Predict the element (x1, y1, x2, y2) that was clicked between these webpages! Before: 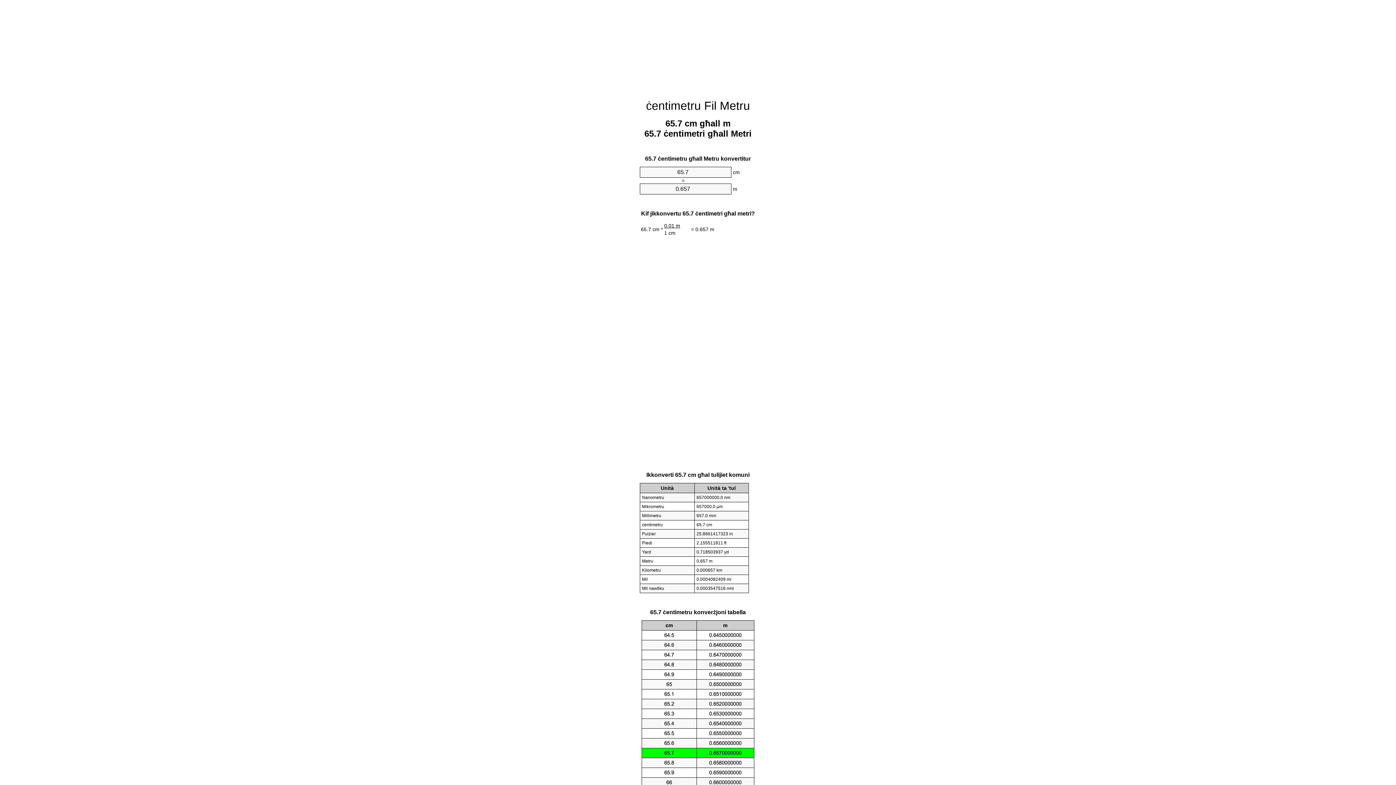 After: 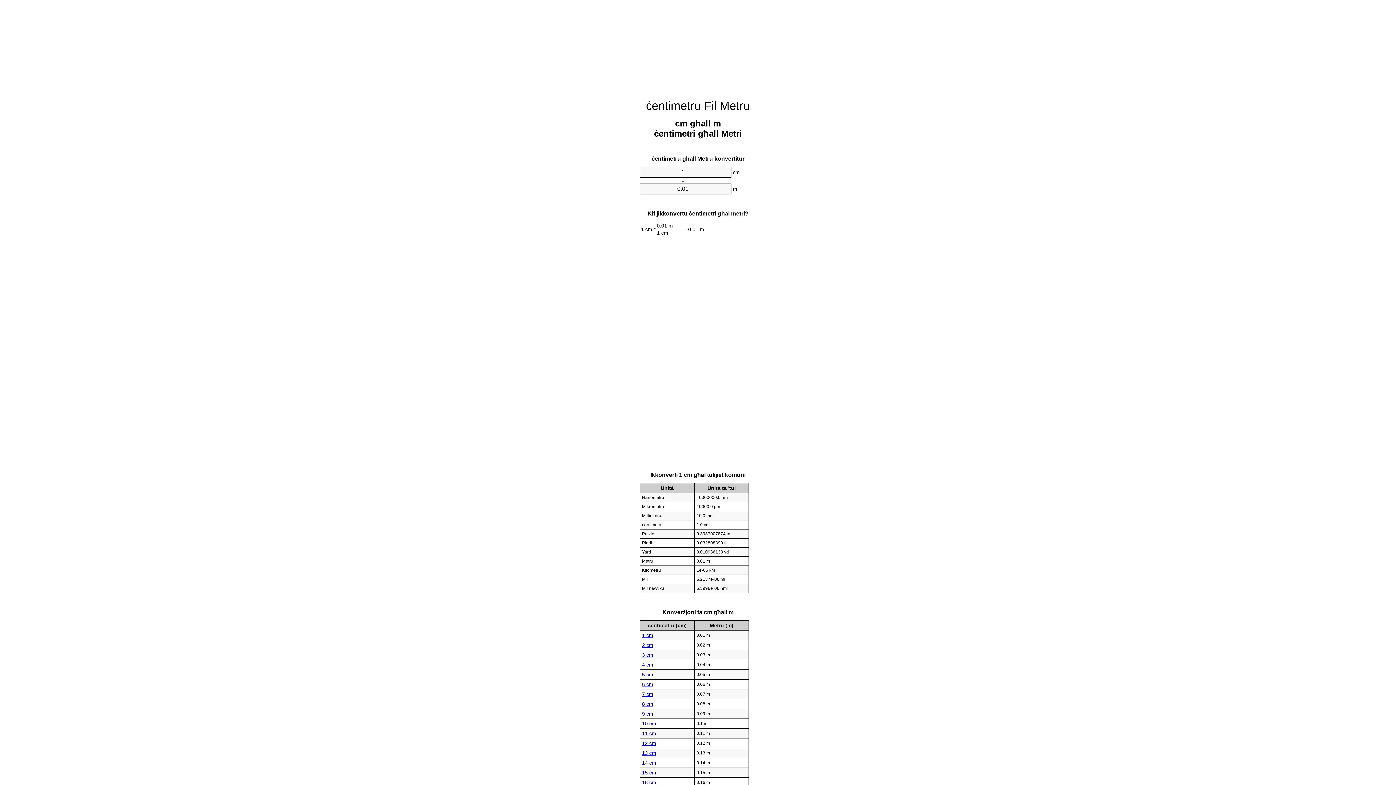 Action: bbox: (646, 99, 750, 112) label: ċentimetru Fil Metru